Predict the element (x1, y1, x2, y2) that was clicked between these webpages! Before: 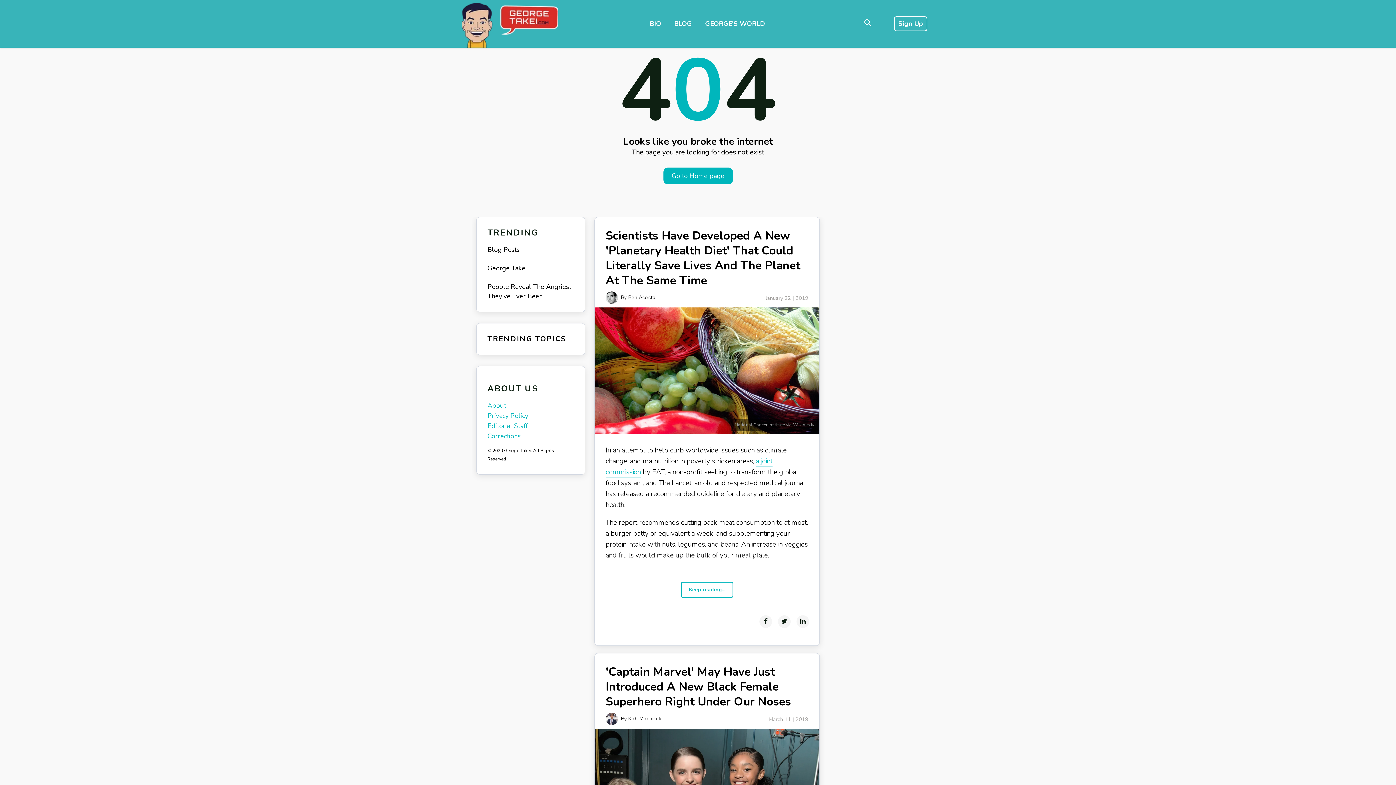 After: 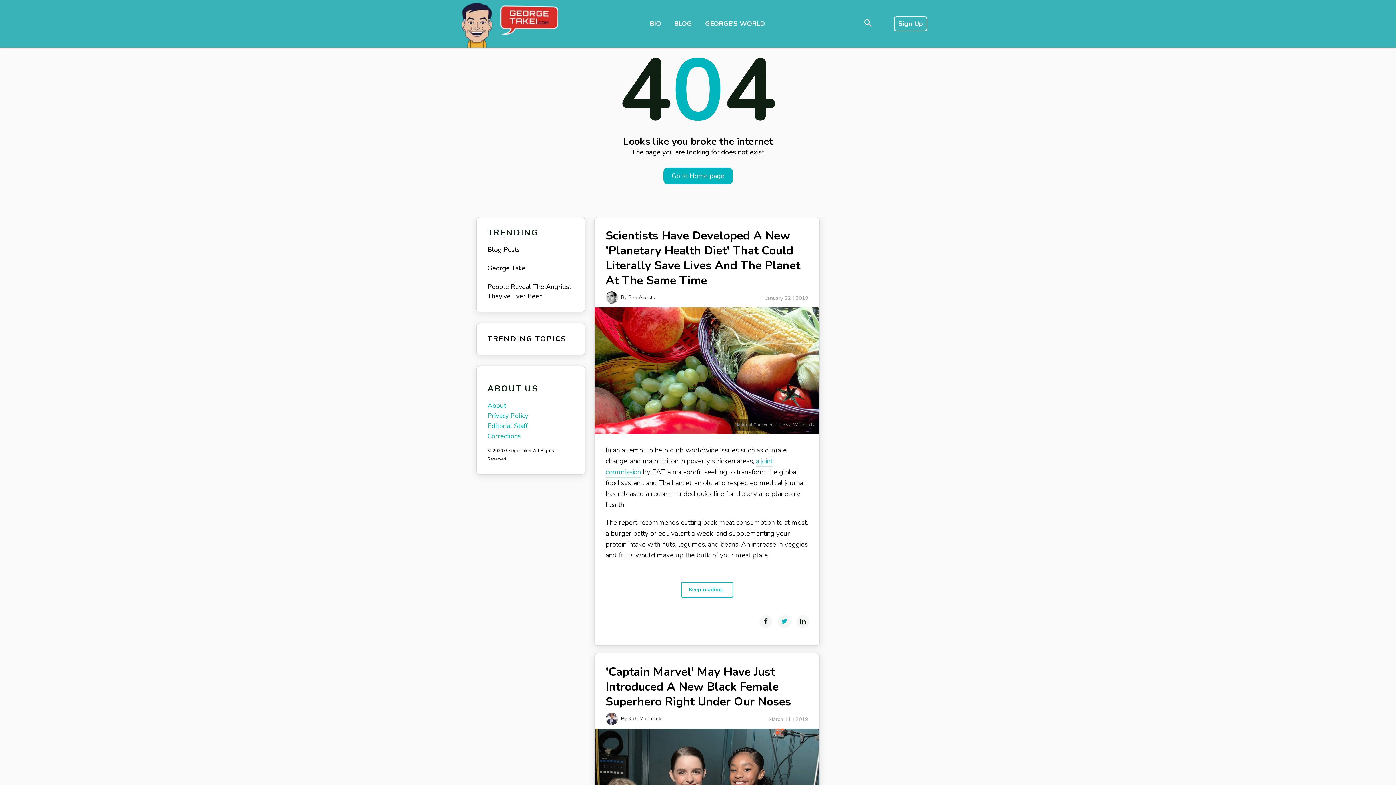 Action: label: Share on Twitter bbox: (778, 615, 790, 628)